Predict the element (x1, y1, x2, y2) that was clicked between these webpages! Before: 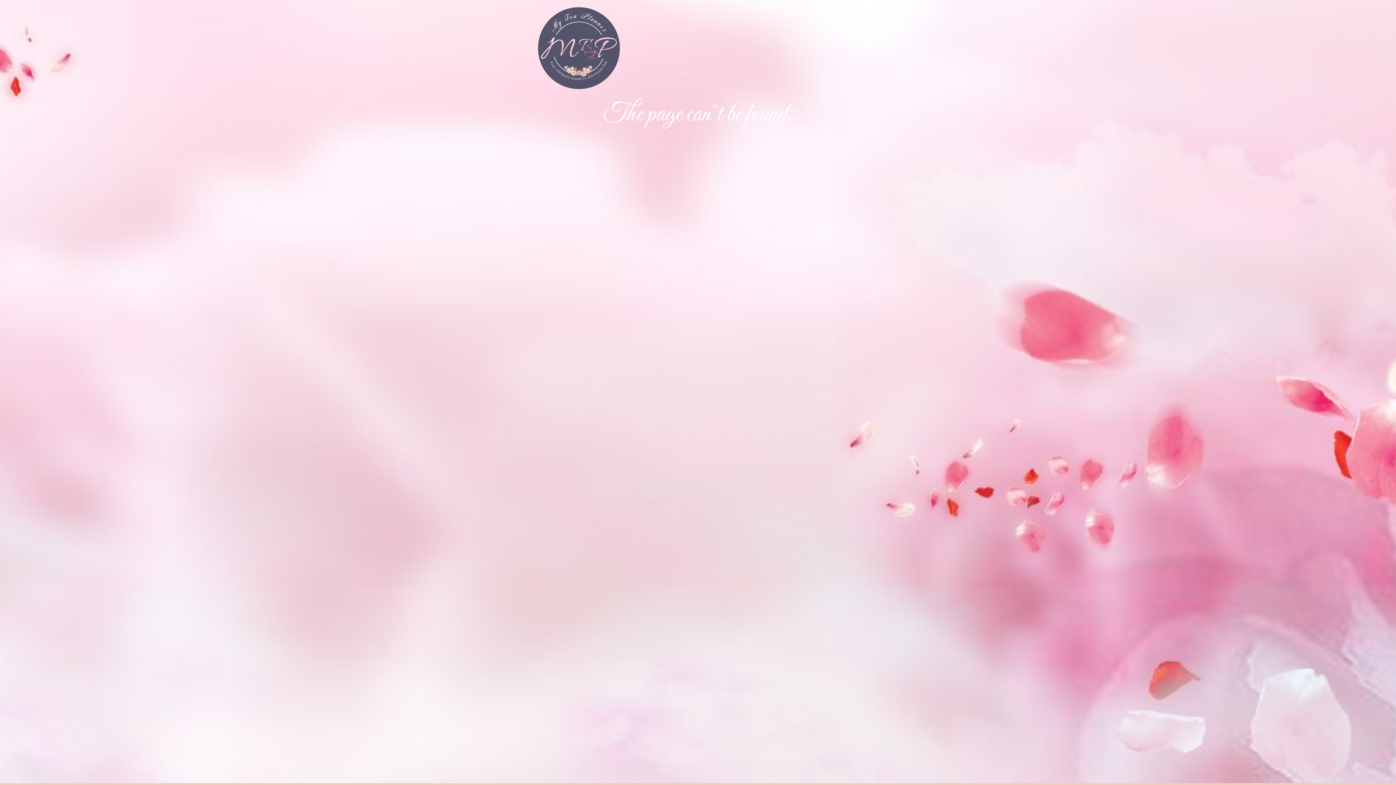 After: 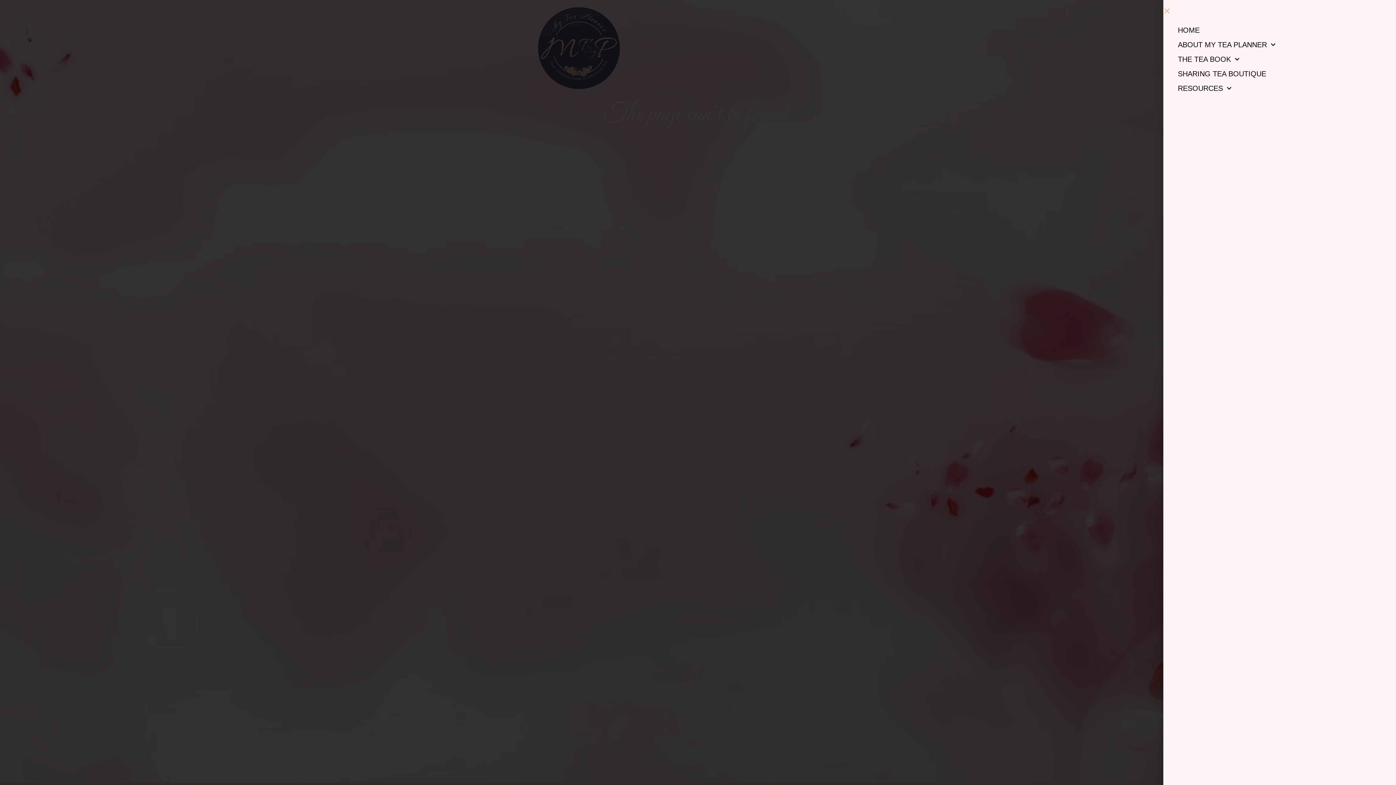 Action: bbox: (890, 39, 895, 44)